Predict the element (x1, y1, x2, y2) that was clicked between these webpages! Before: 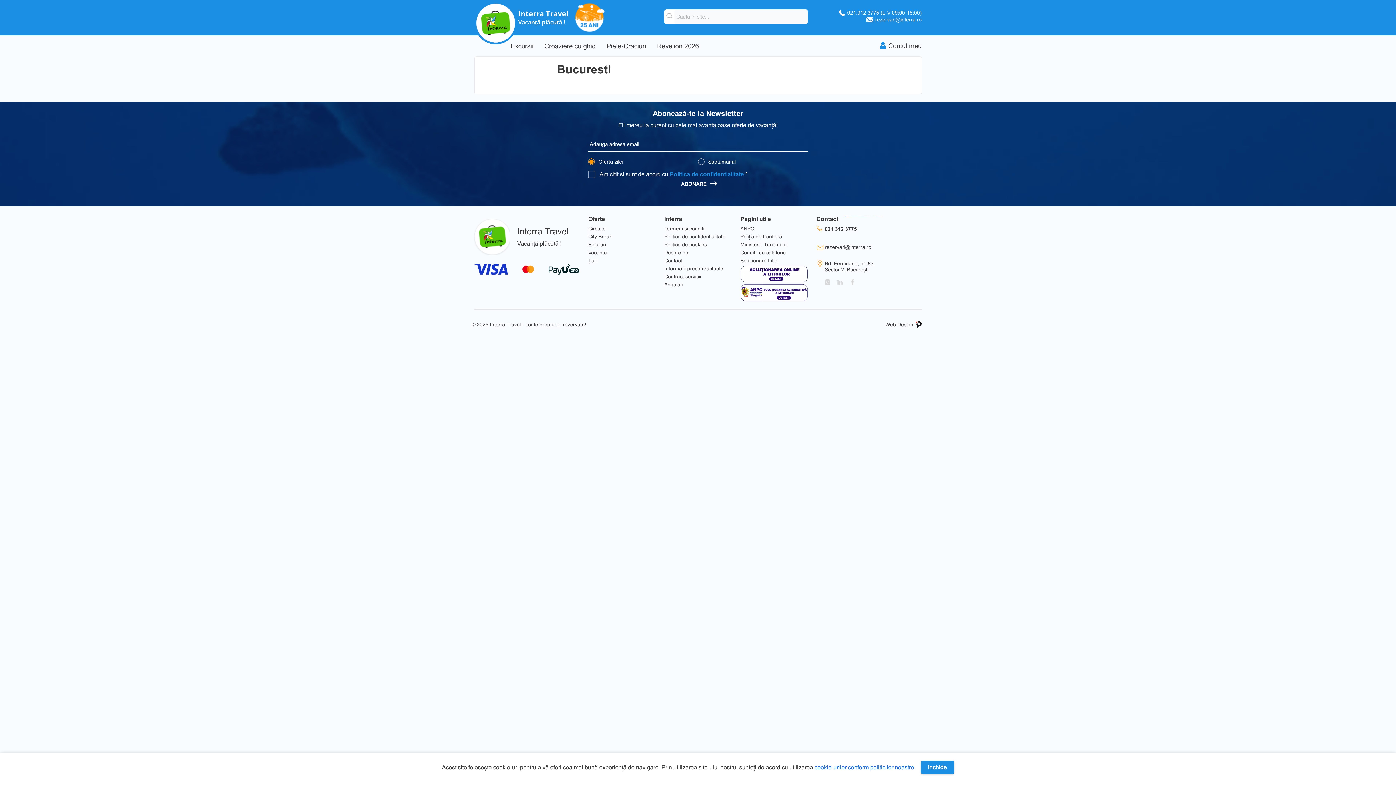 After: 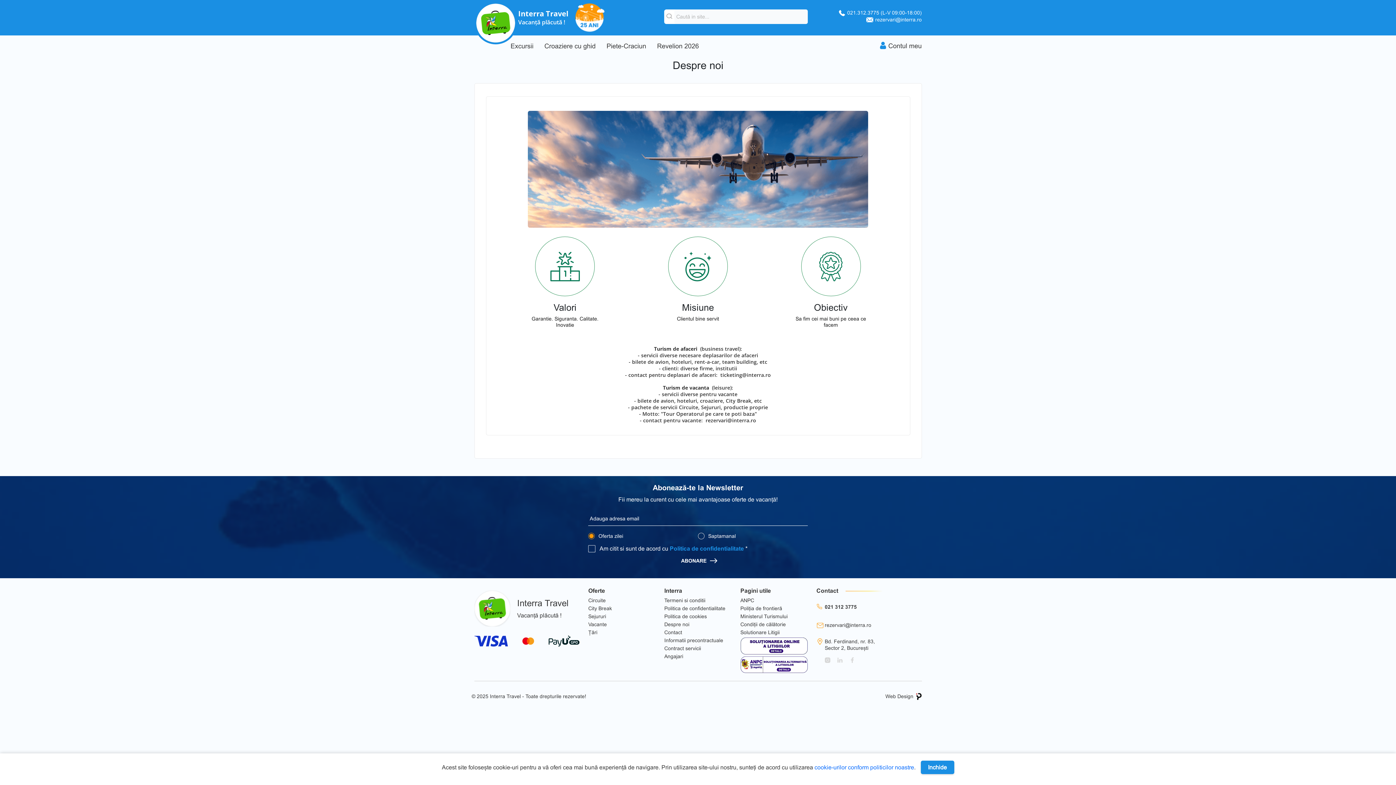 Action: label: Despre noi bbox: (664, 249, 689, 255)